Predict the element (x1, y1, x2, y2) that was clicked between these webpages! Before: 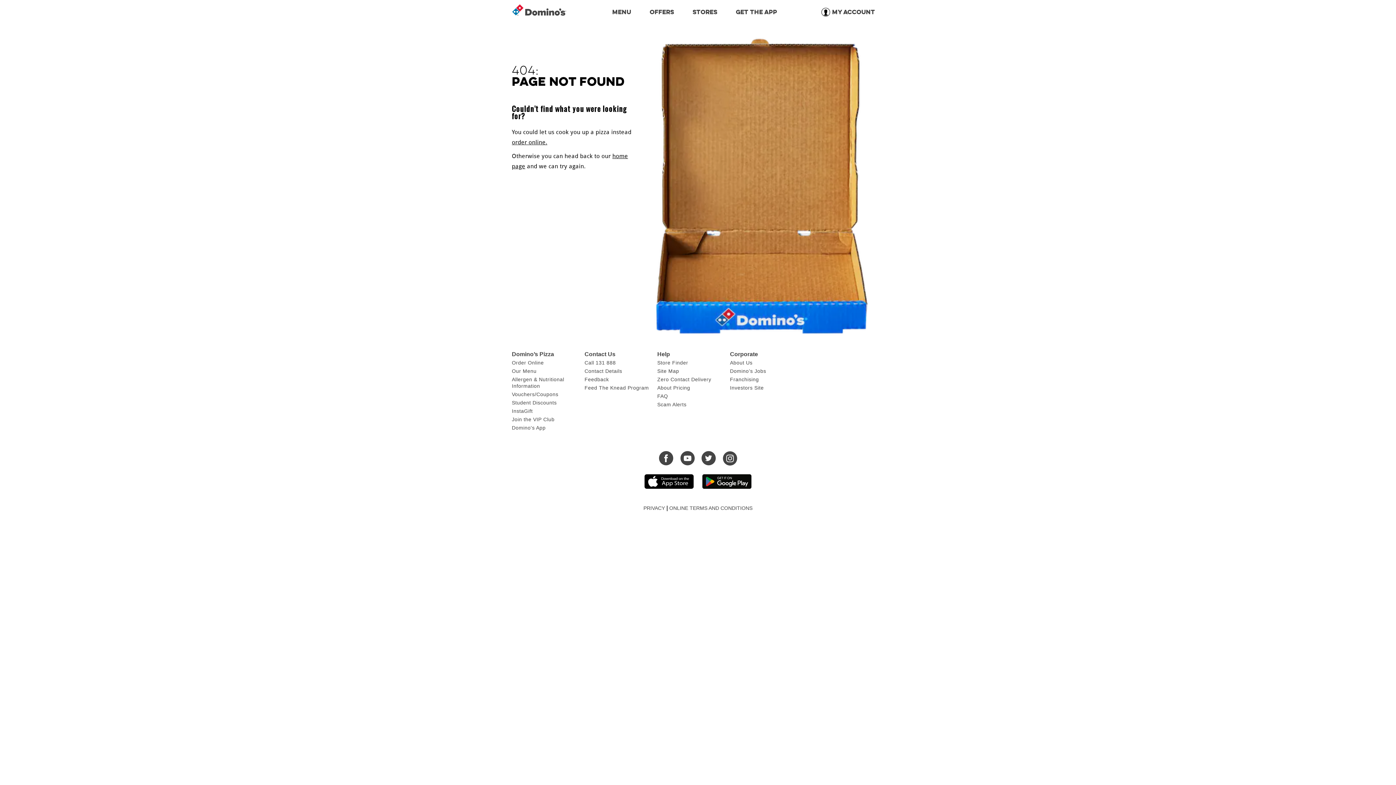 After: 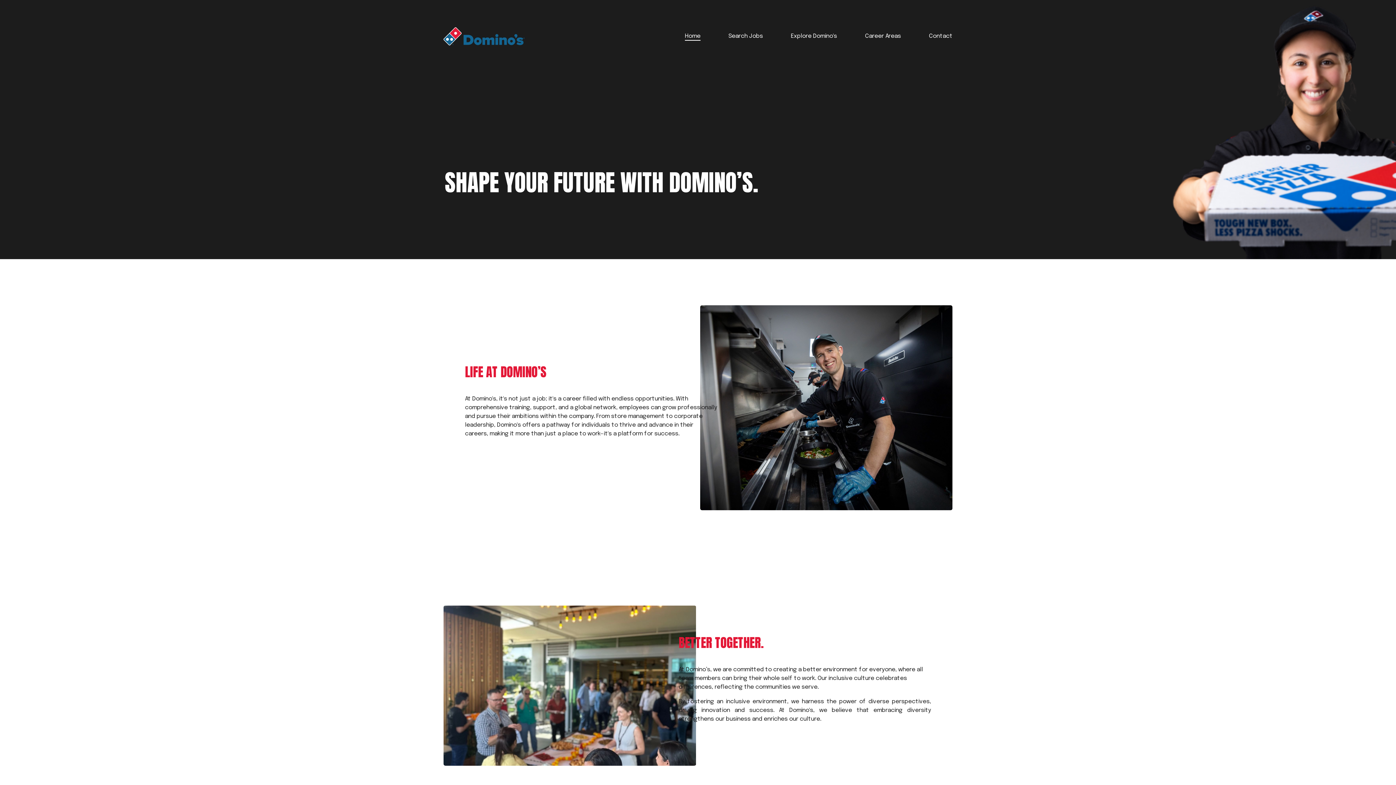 Action: label: Domino’s Jobs bbox: (730, 368, 766, 374)